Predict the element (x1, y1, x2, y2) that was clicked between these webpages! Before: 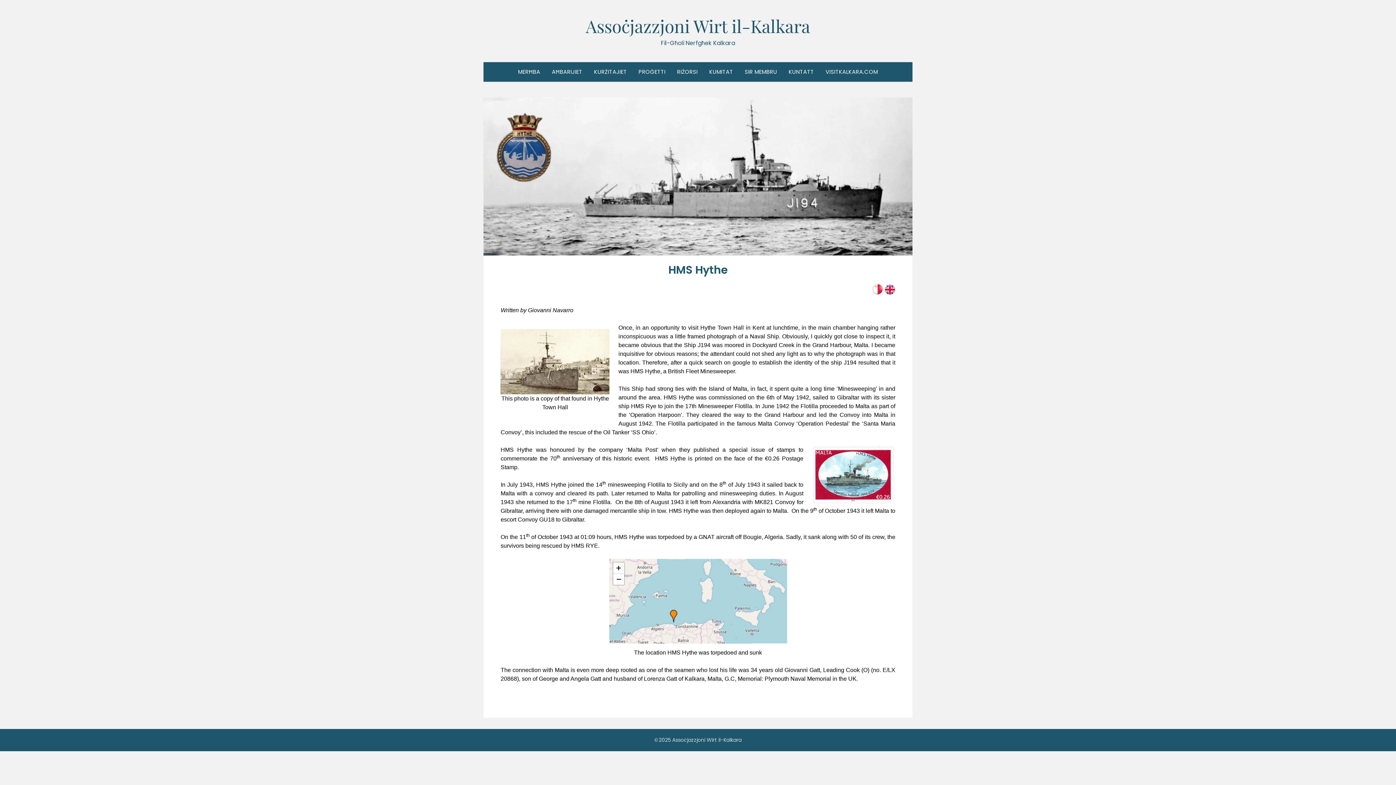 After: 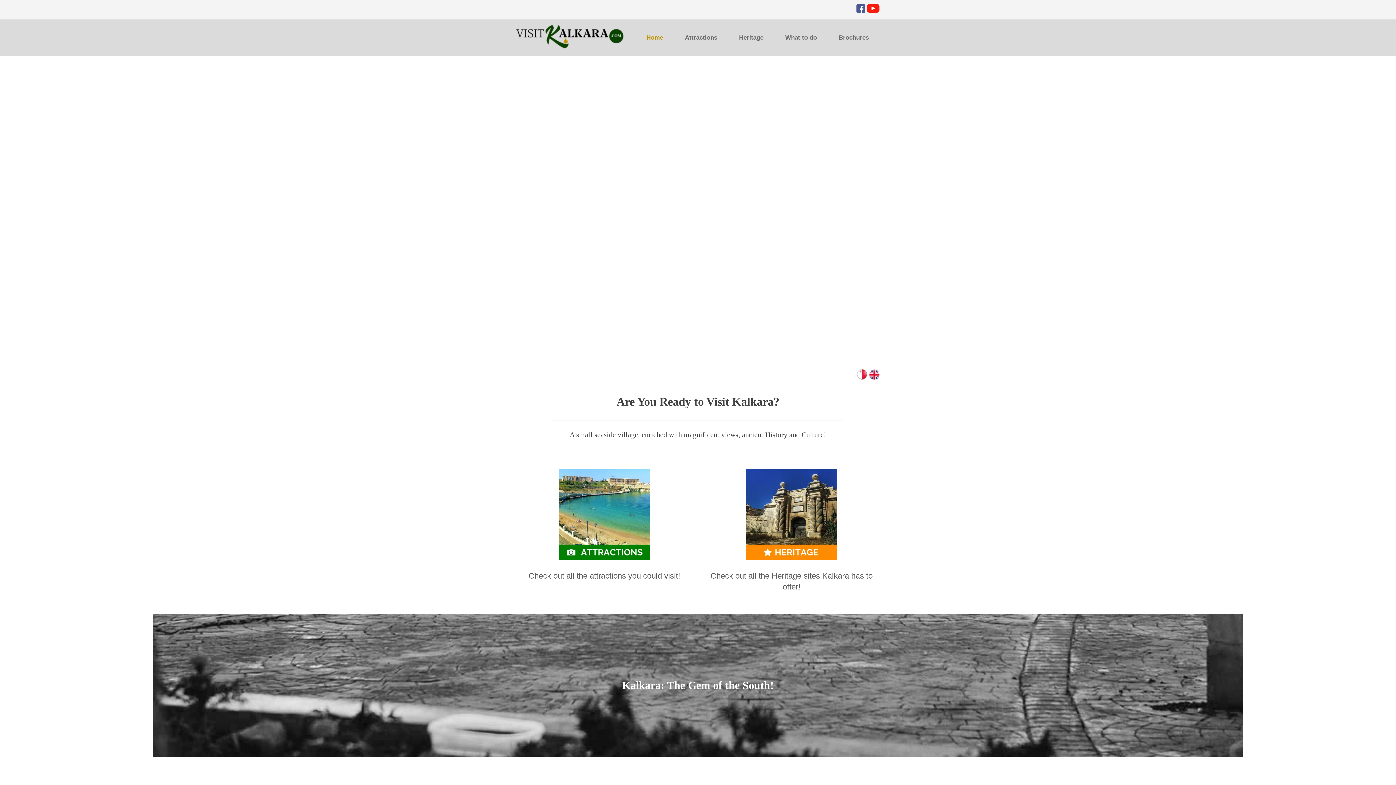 Action: bbox: (820, 62, 884, 81) label: VISITKALKARA.COM